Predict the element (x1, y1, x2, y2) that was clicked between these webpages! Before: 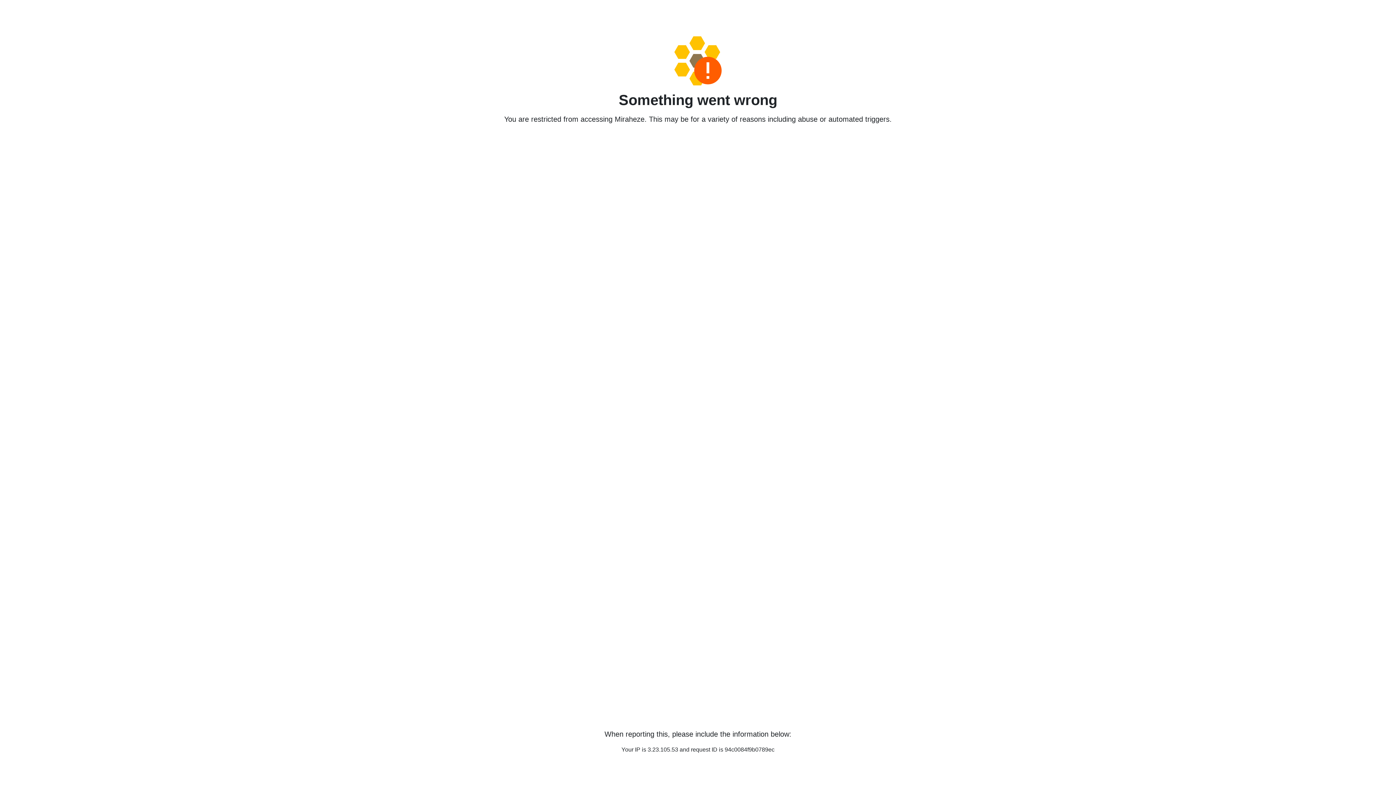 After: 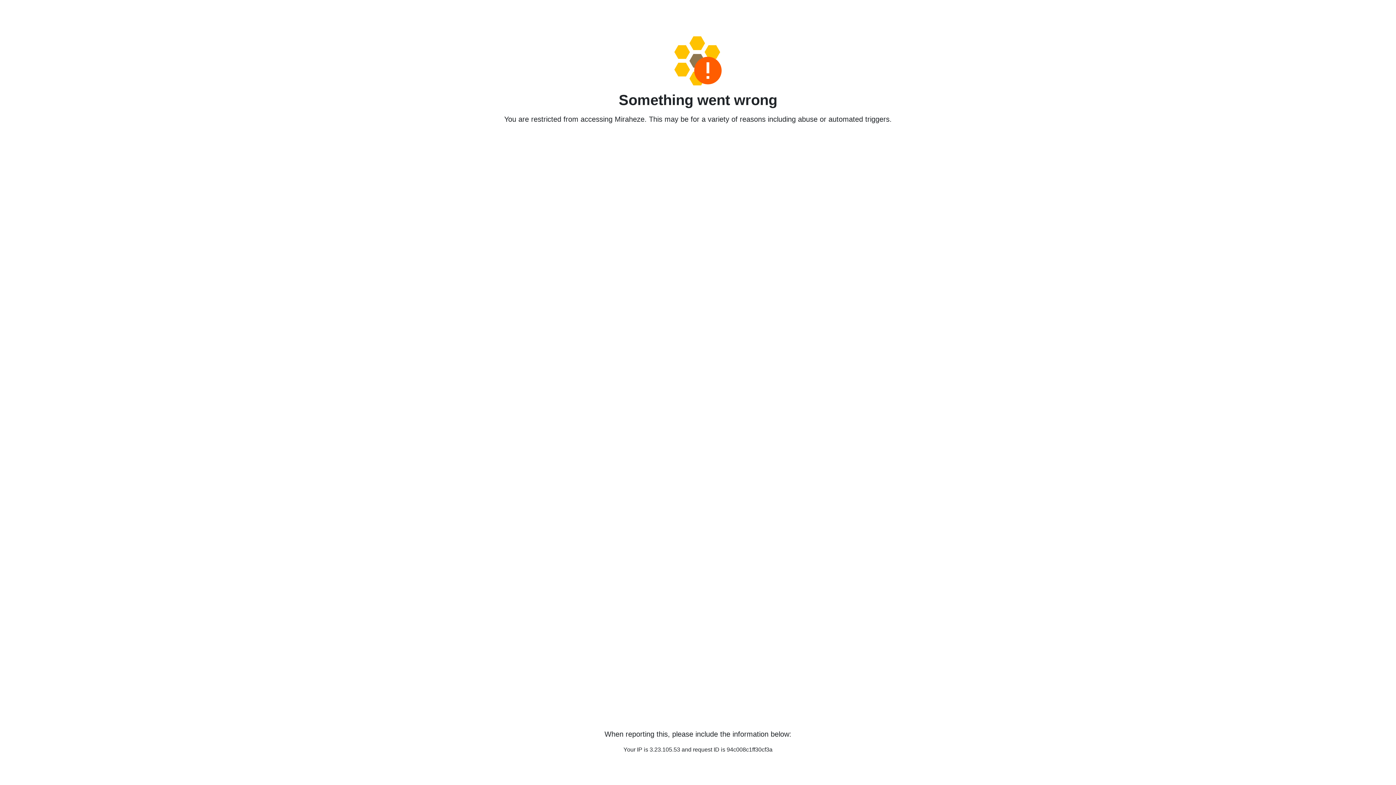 Action: bbox: (458, 36, 938, 85)